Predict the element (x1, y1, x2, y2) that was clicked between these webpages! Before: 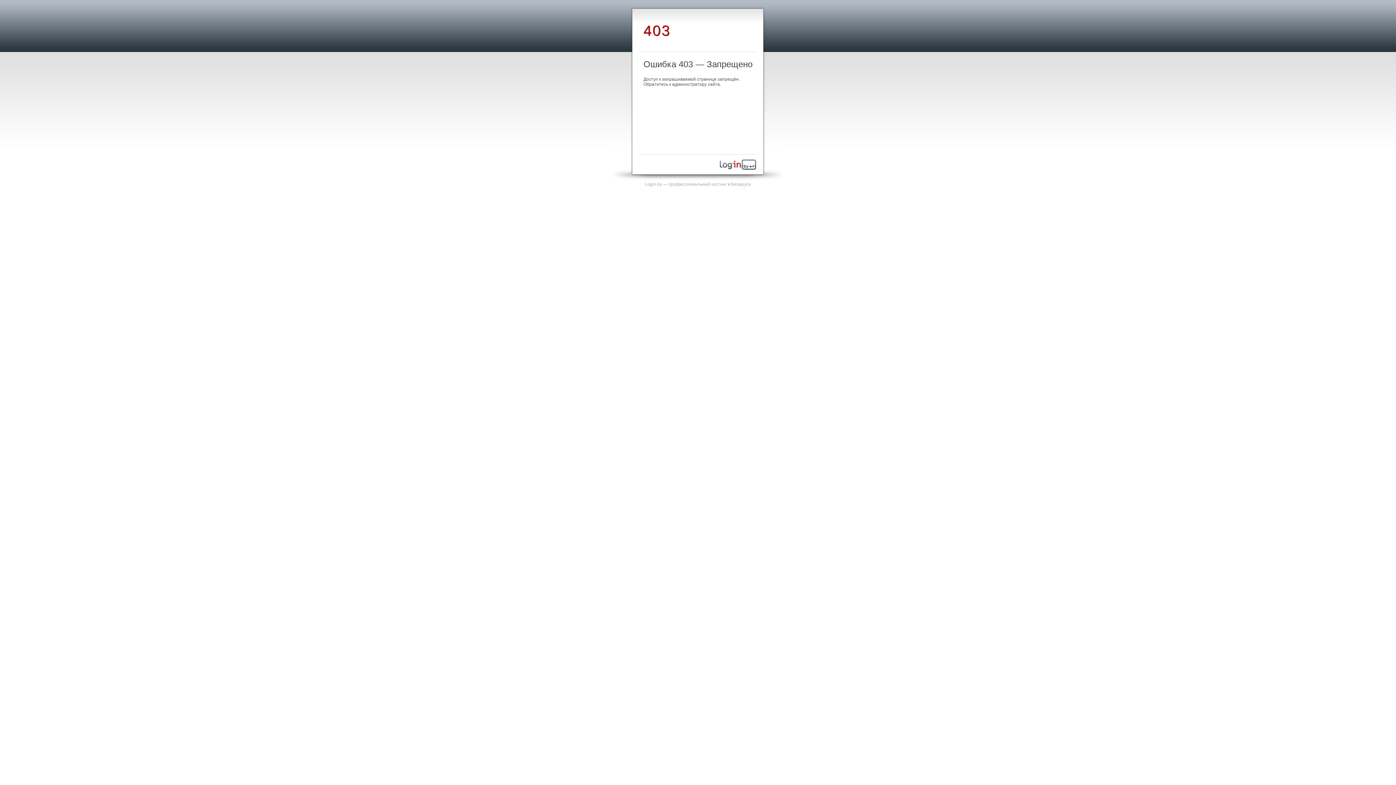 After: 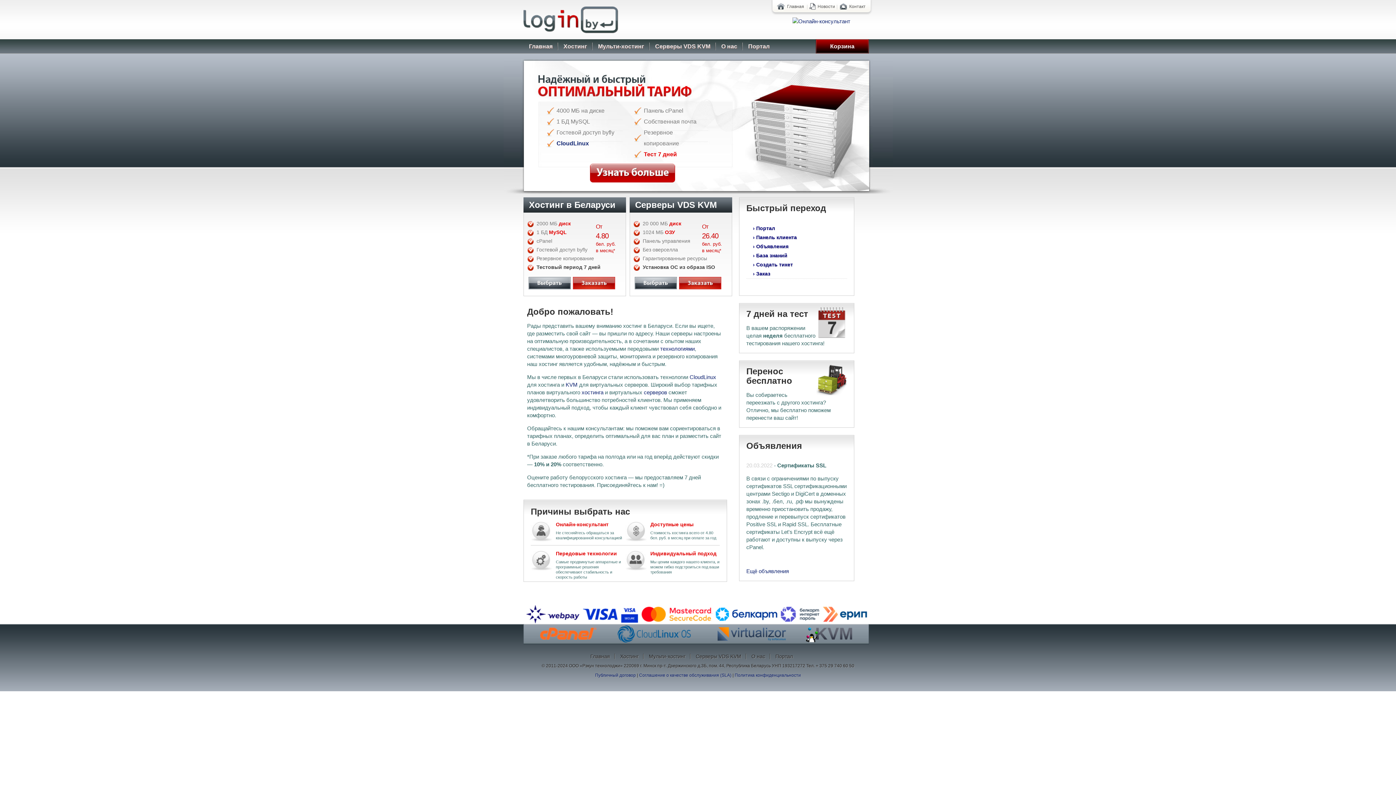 Action: bbox: (645, 181, 751, 186) label: Login.by — профессиональный хостинг в Беларуси